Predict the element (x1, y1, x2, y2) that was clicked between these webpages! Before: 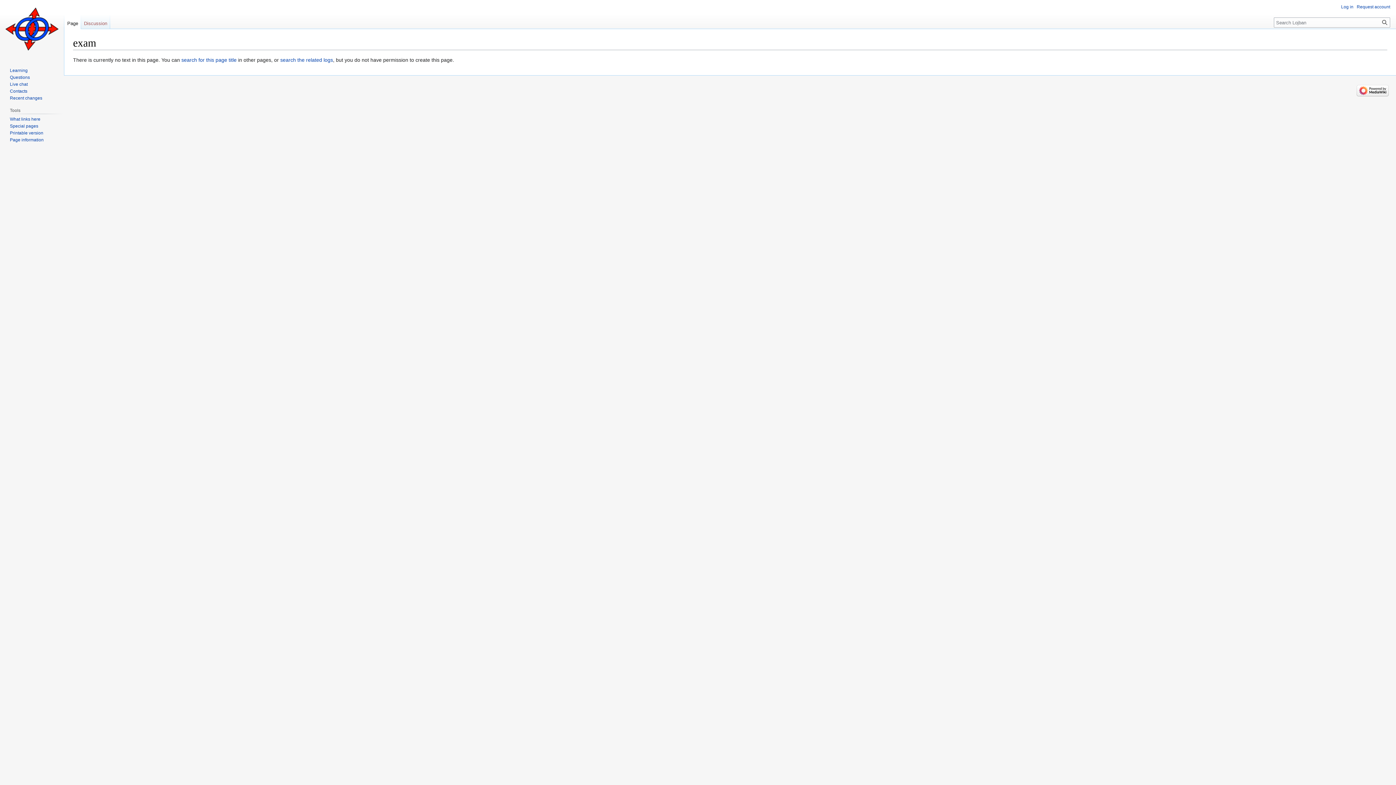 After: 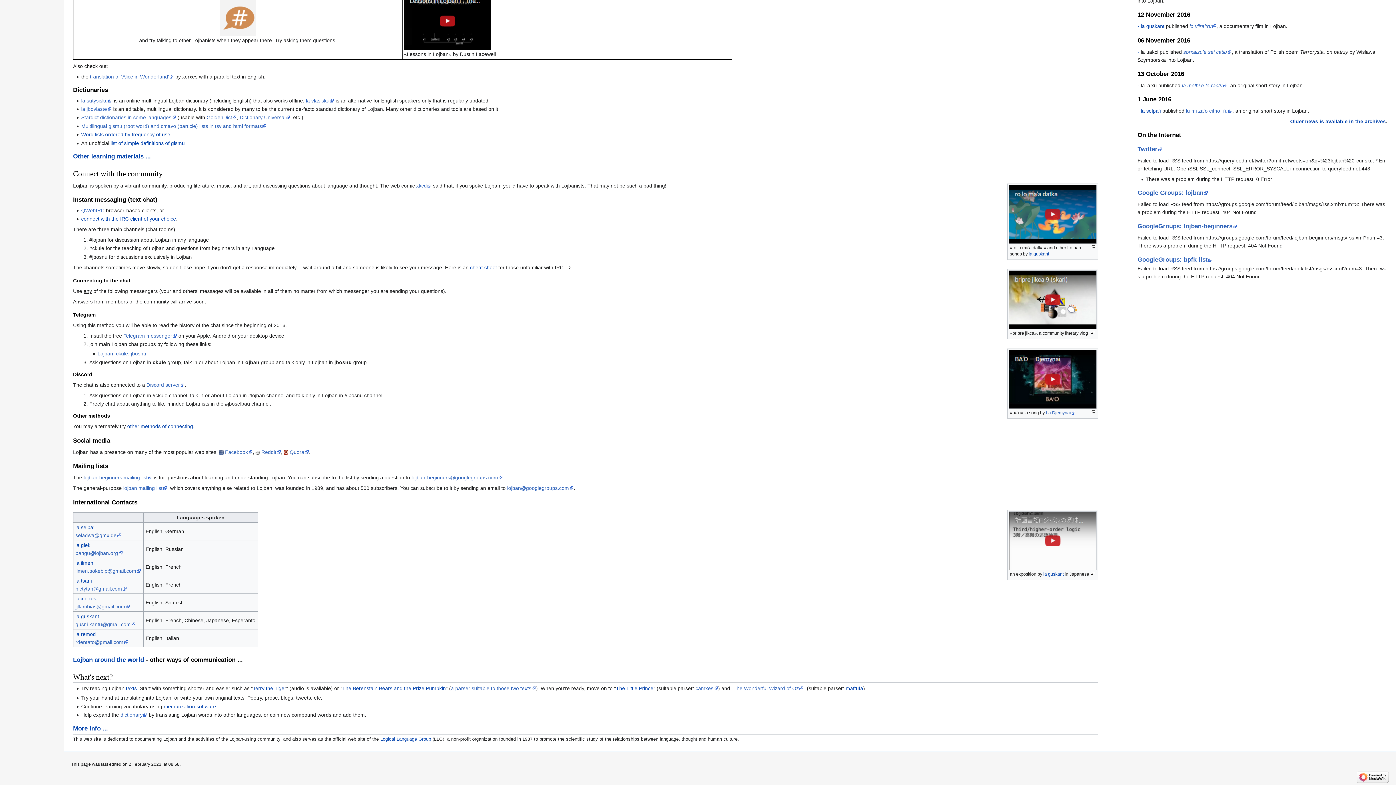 Action: bbox: (9, 88, 27, 93) label: Contacts